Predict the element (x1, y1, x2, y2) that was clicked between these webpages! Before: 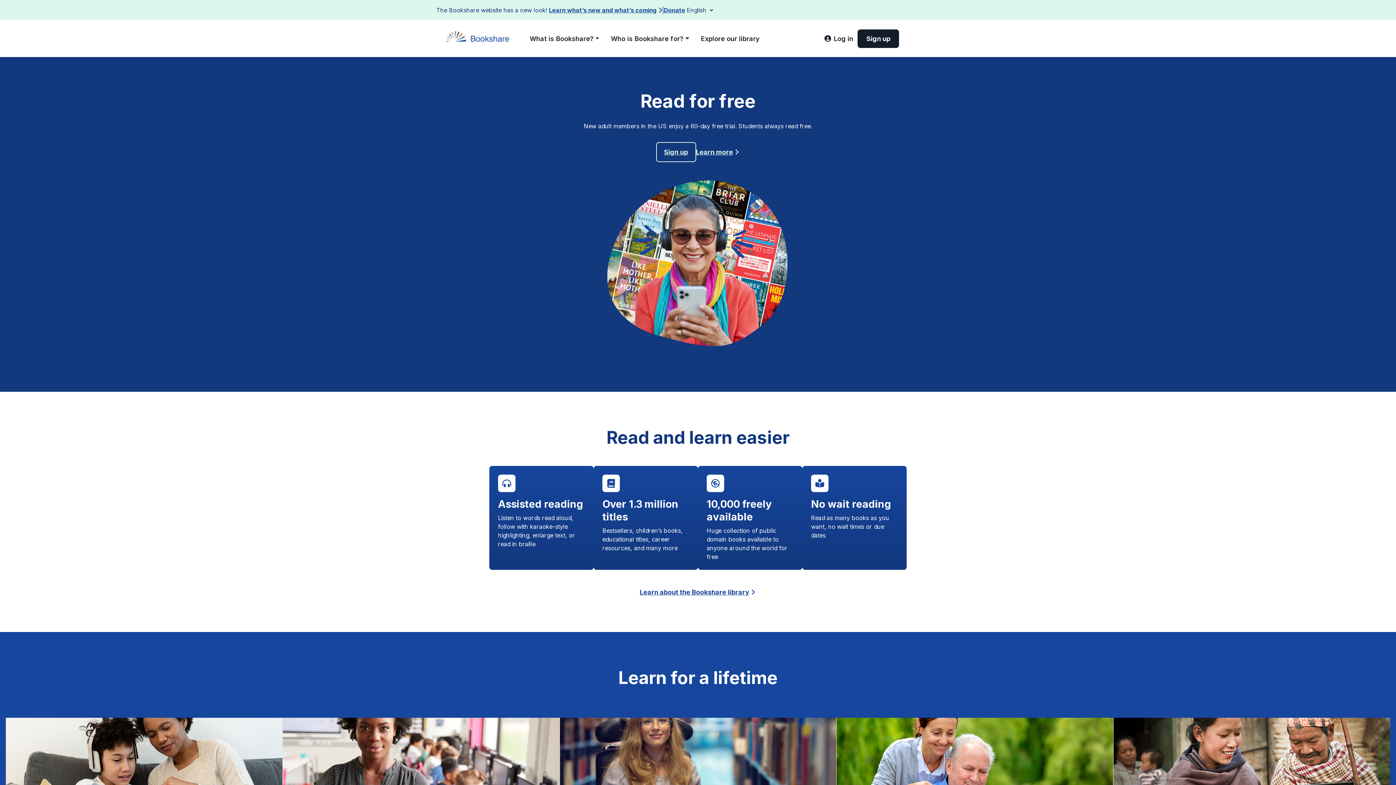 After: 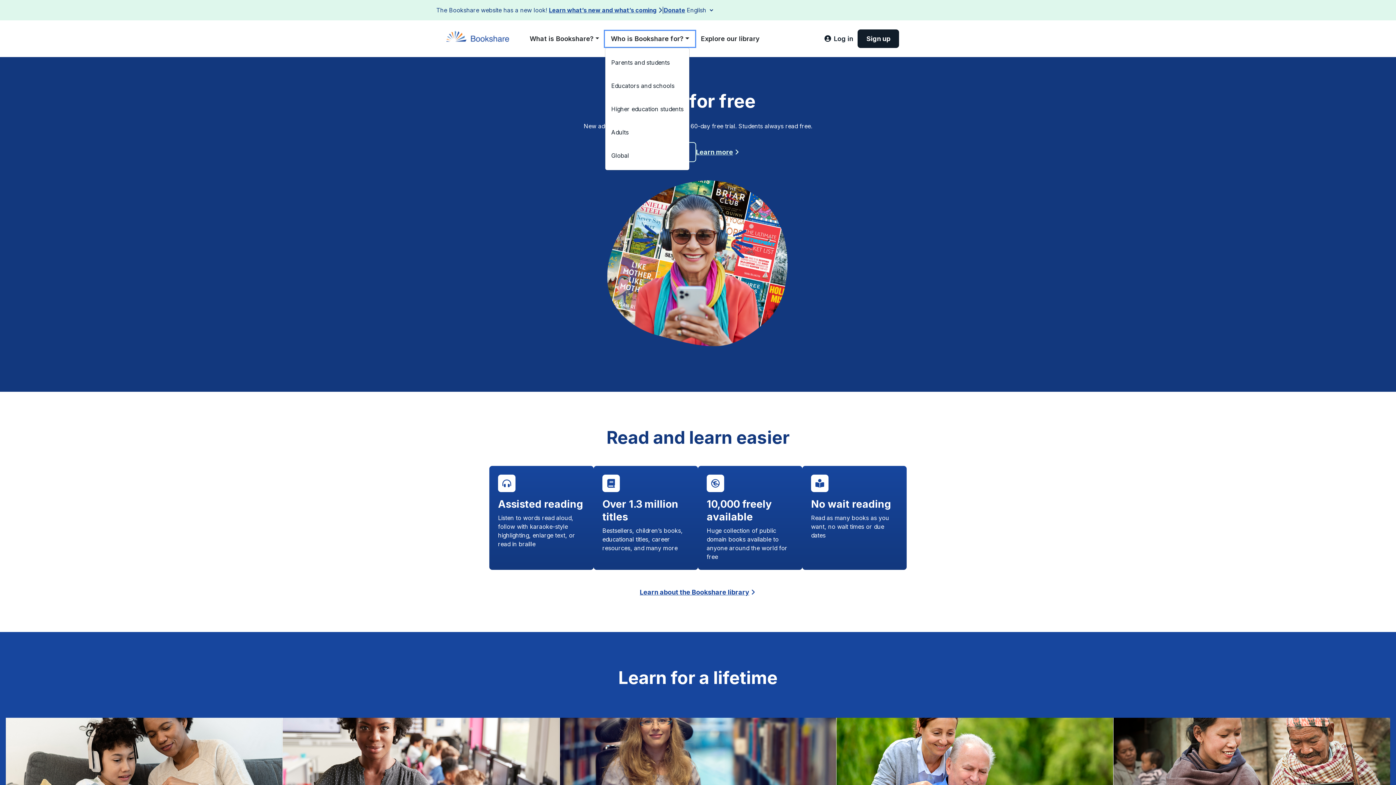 Action: label: Who is Bookshare for? bbox: (605, 30, 695, 46)